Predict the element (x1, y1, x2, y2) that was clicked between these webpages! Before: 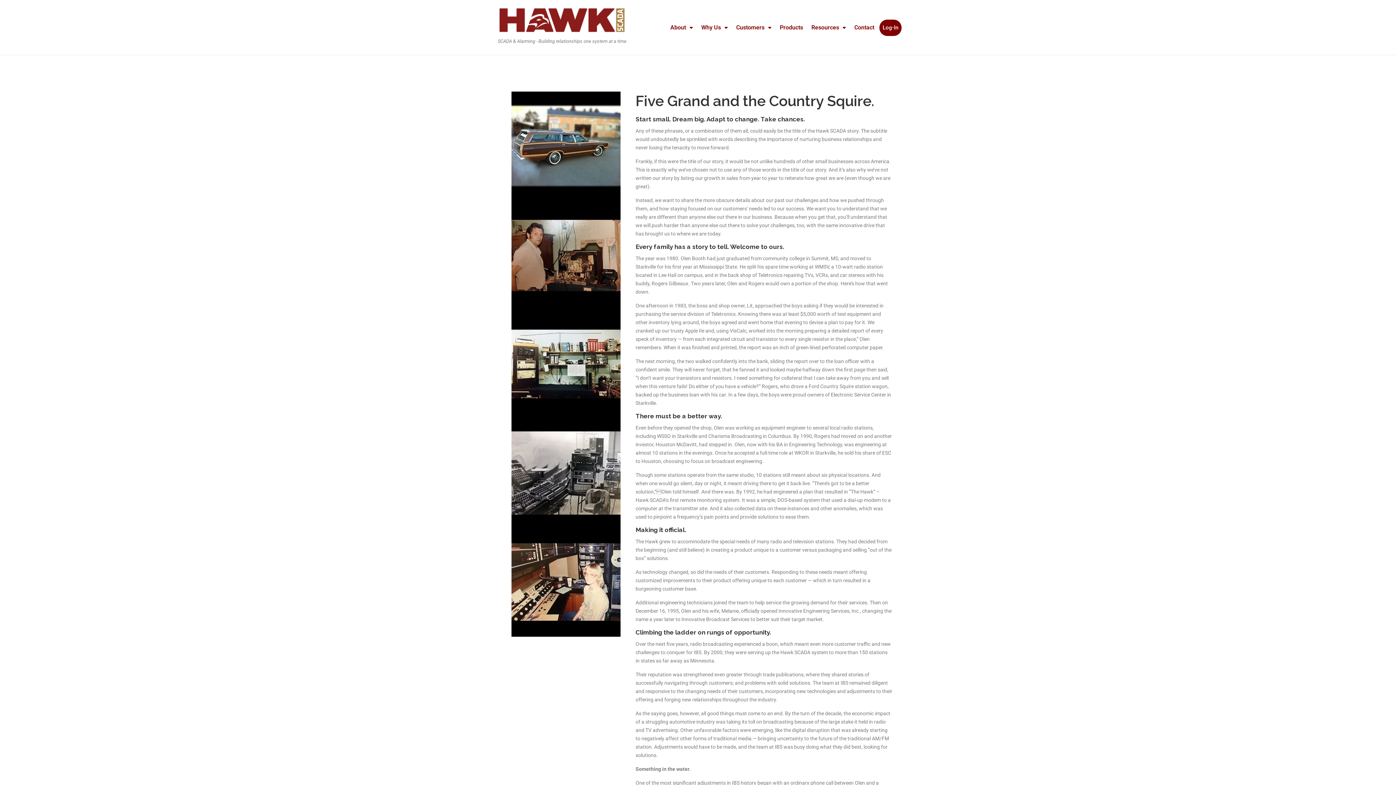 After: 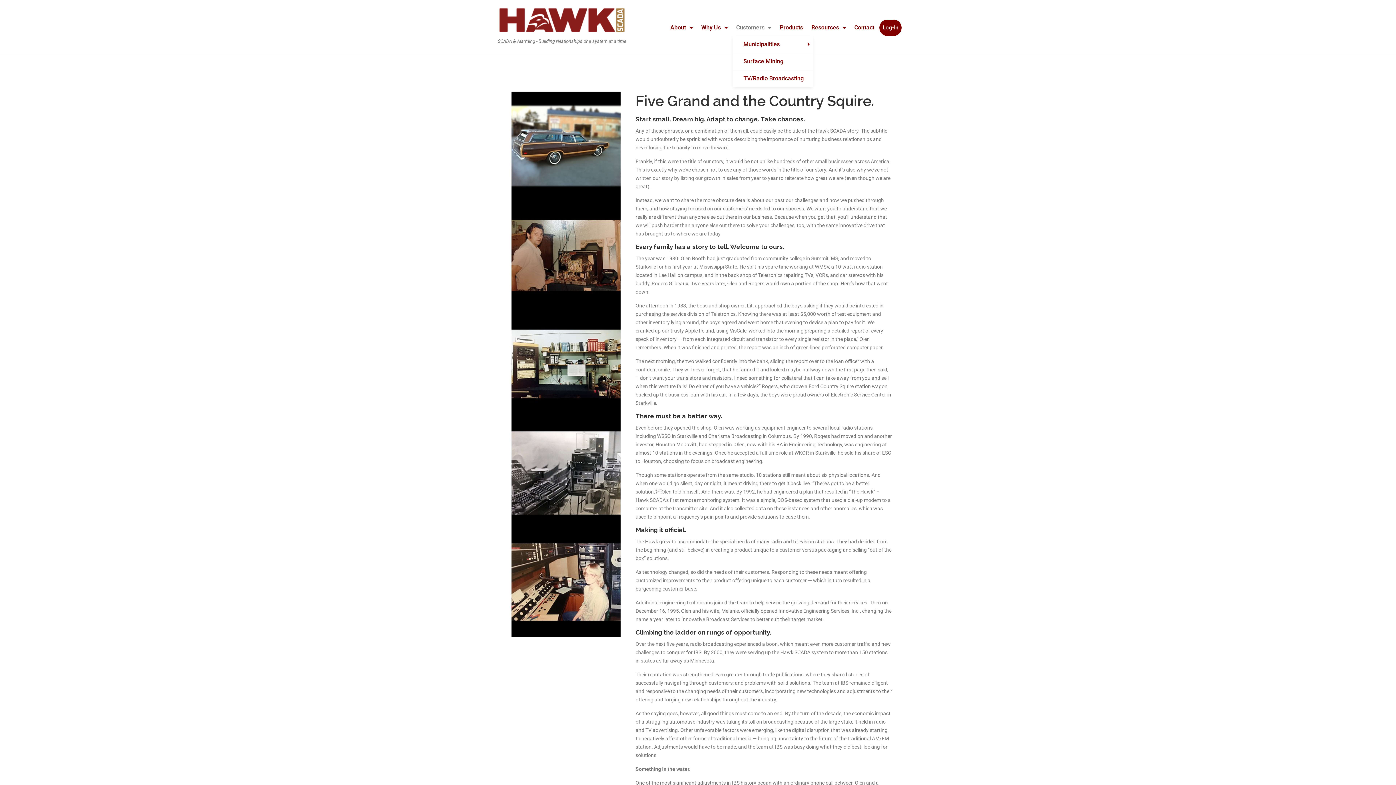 Action: label: Customers bbox: (733, 19, 774, 36)